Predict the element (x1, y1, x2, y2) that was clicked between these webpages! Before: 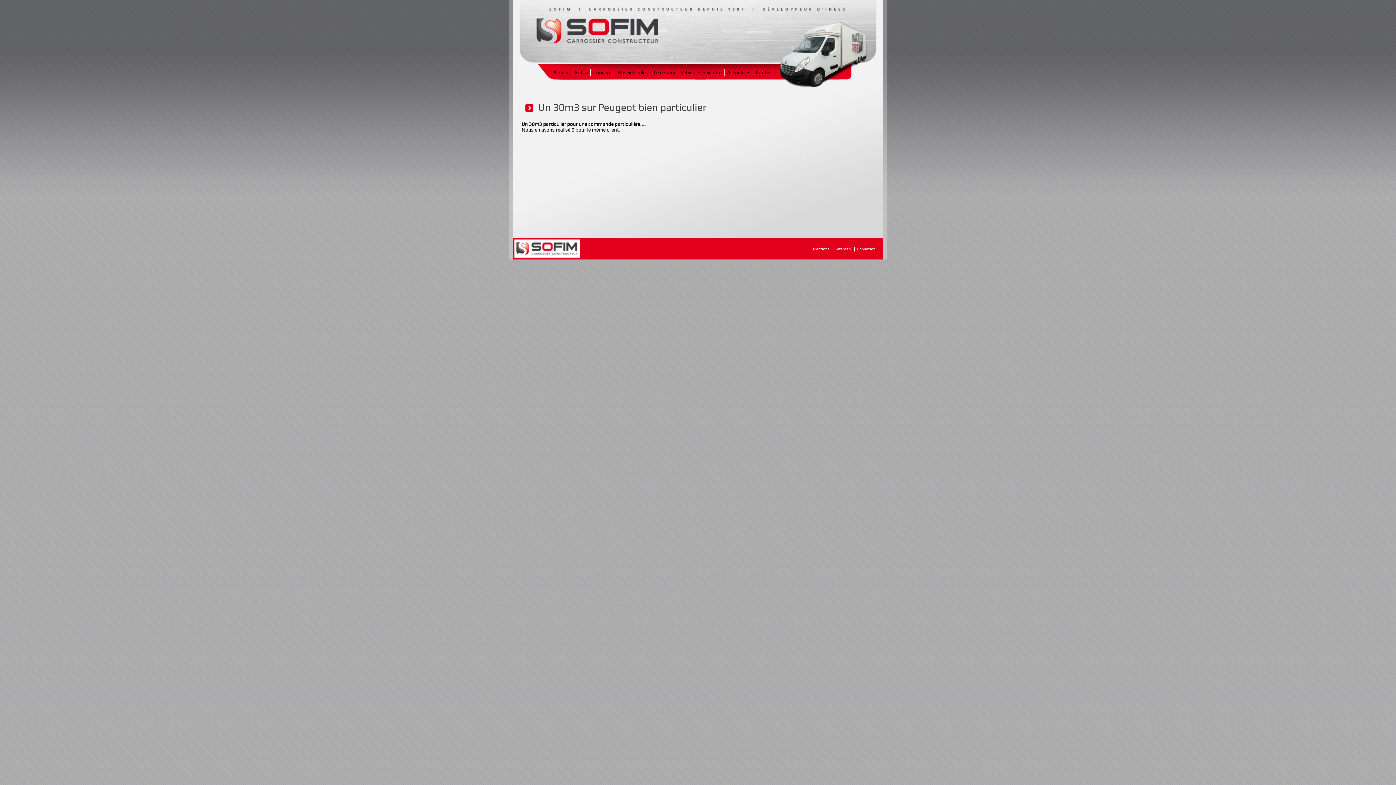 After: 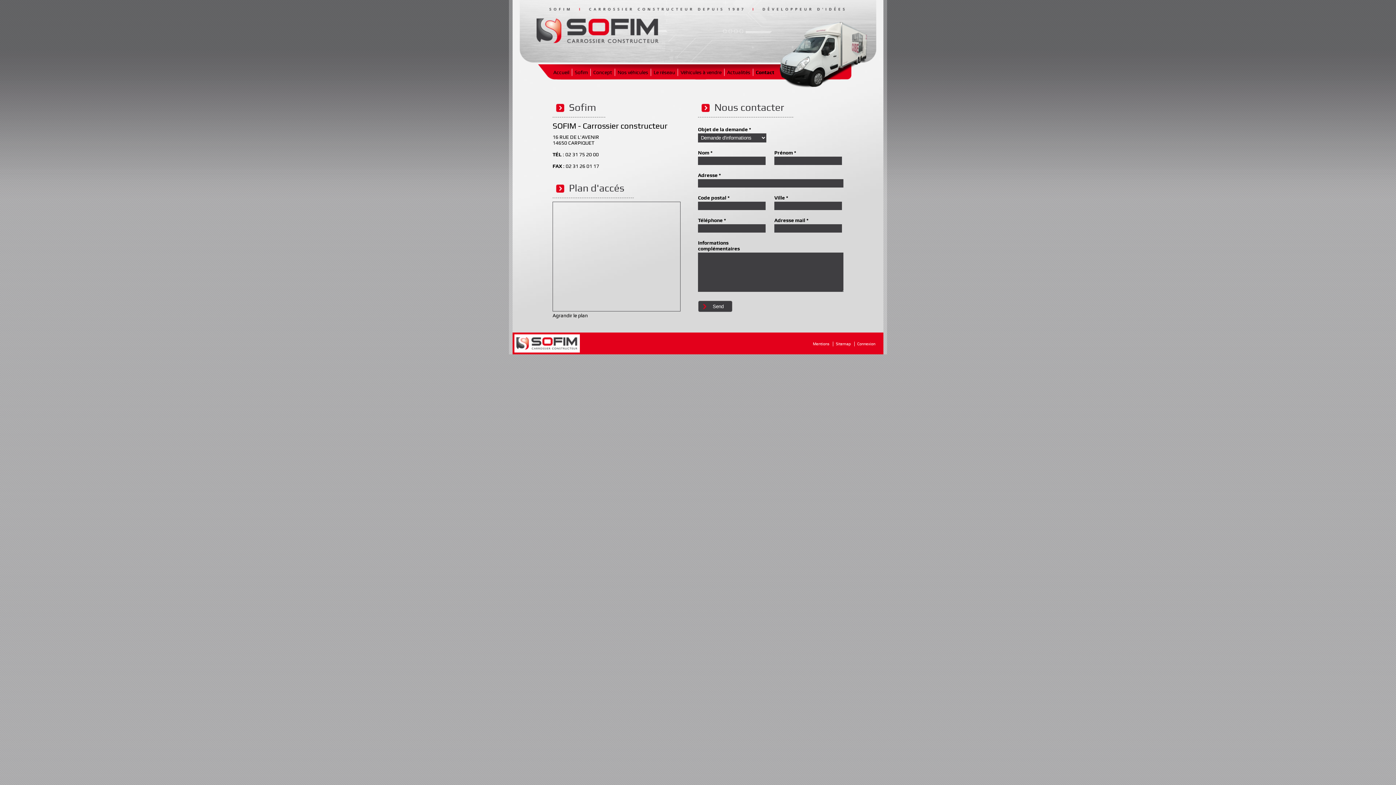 Action: bbox: (753, 68, 777, 76) label: Contact